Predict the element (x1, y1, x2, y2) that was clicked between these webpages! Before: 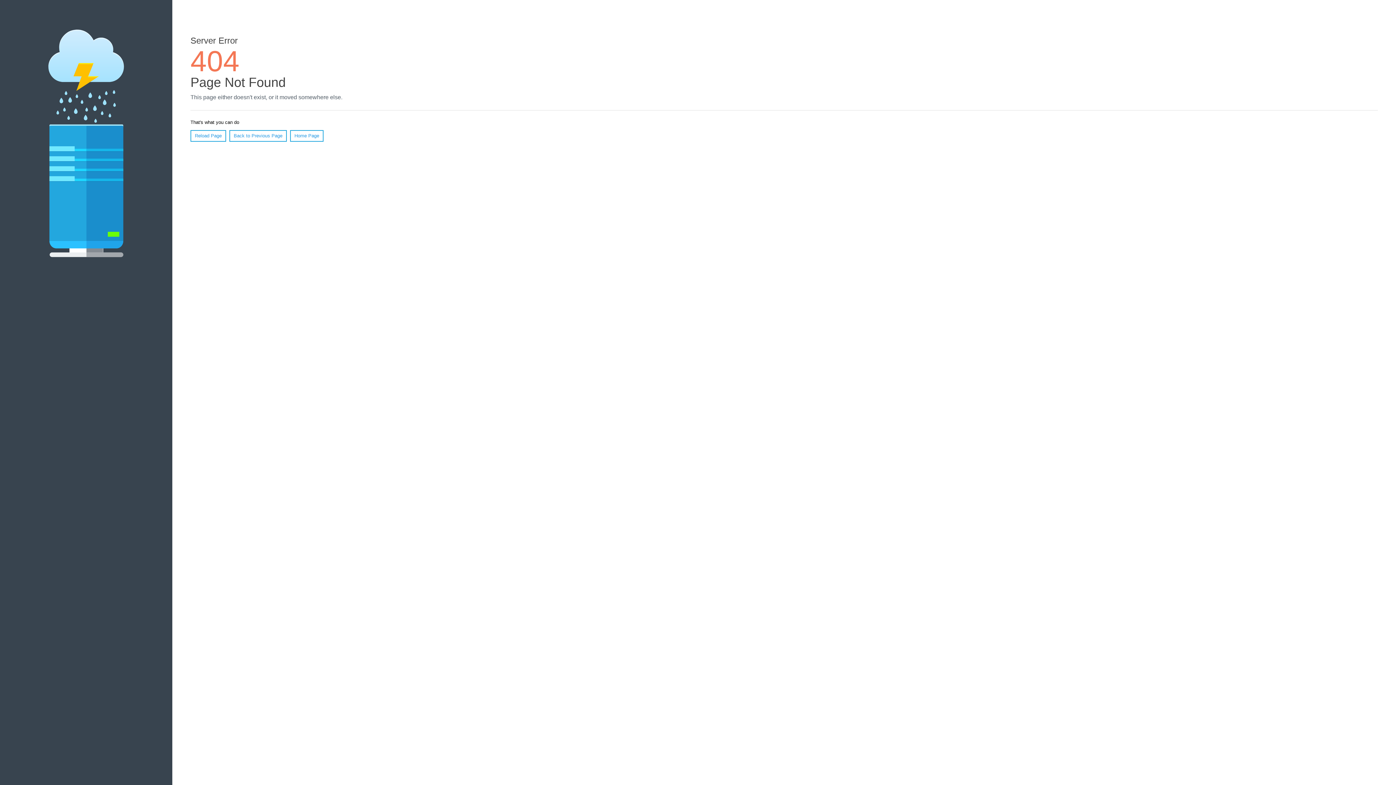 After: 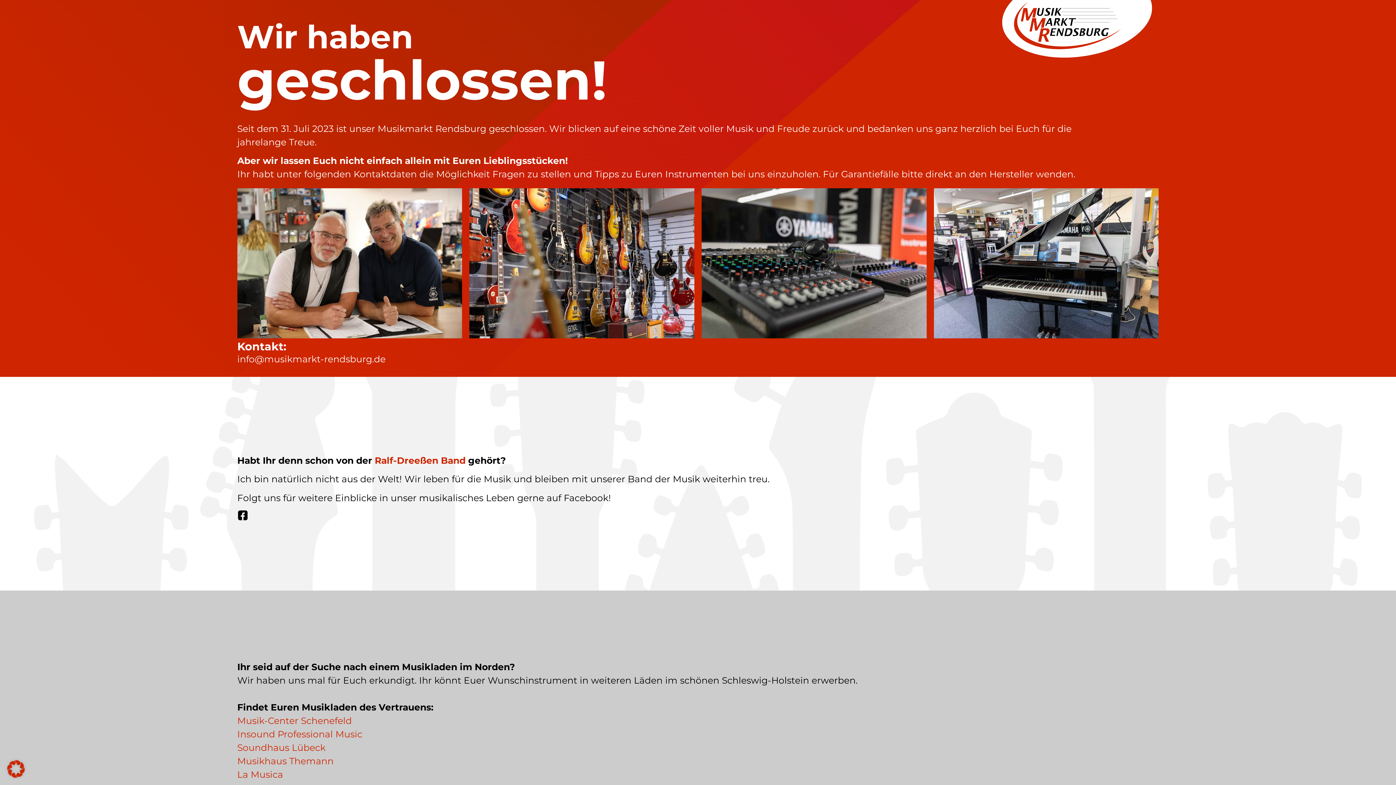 Action: bbox: (290, 130, 323, 141) label: Home Page